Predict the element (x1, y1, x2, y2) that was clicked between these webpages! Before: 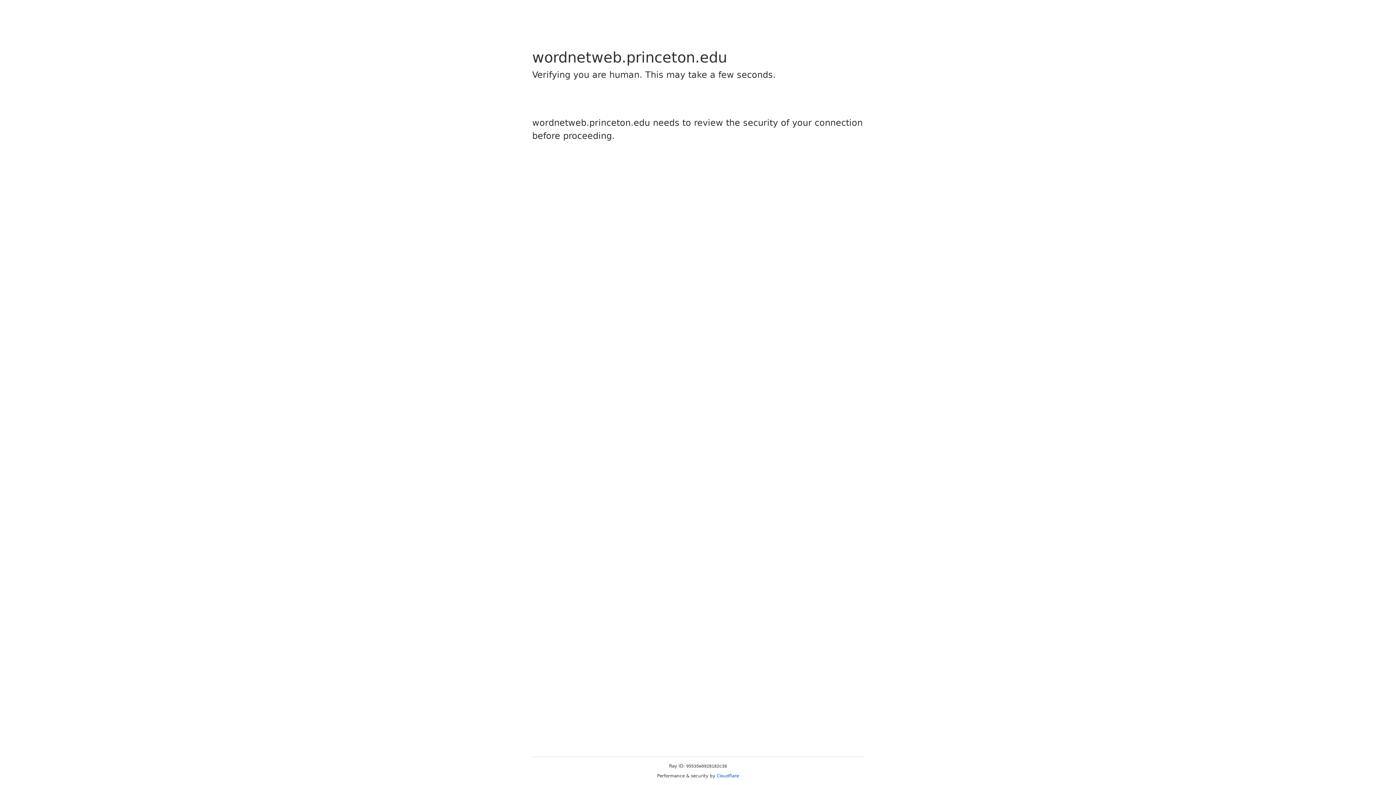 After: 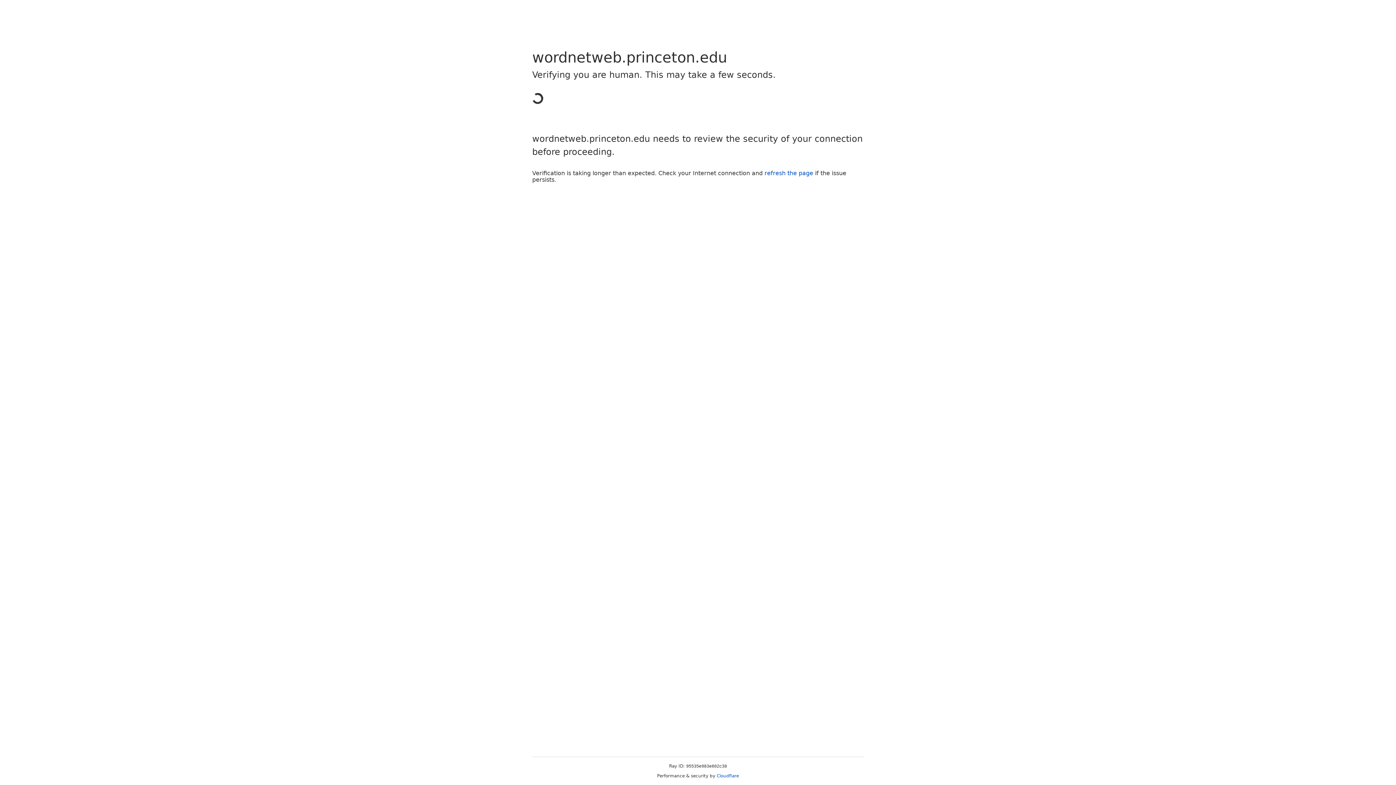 Action: bbox: (716, 773, 739, 778) label: Cloudflare